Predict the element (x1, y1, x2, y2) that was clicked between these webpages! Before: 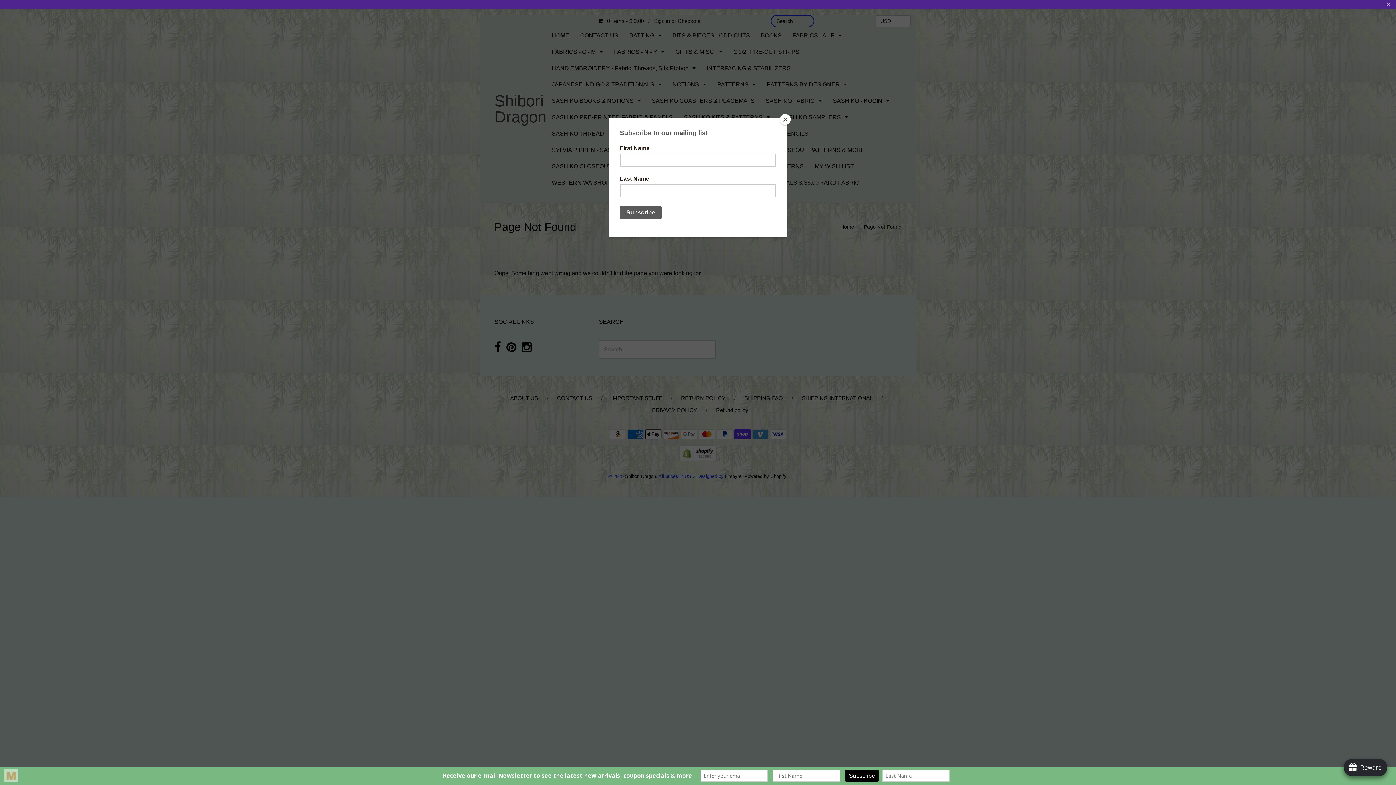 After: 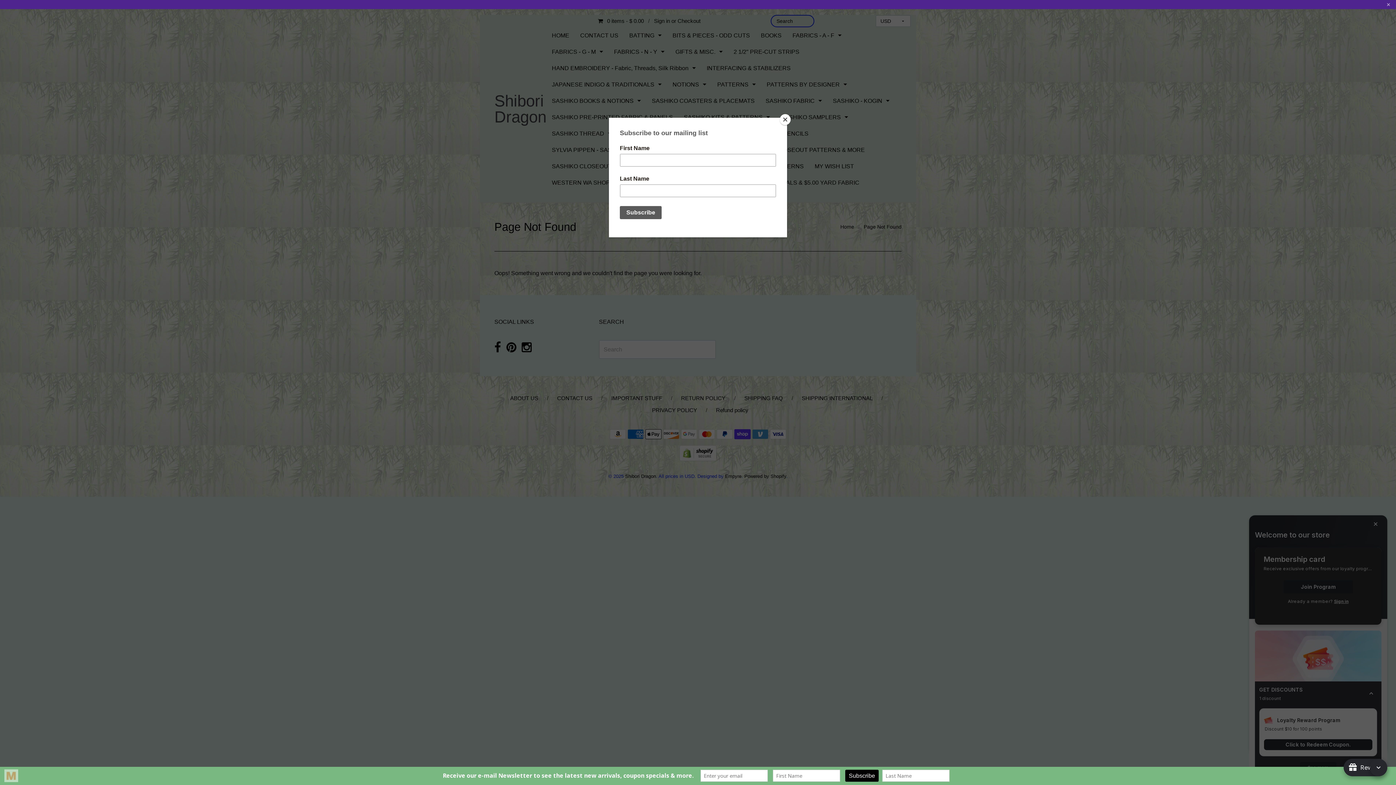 Action: label: avada-joy-button-widget bbox: (1344, 759, 1387, 776)